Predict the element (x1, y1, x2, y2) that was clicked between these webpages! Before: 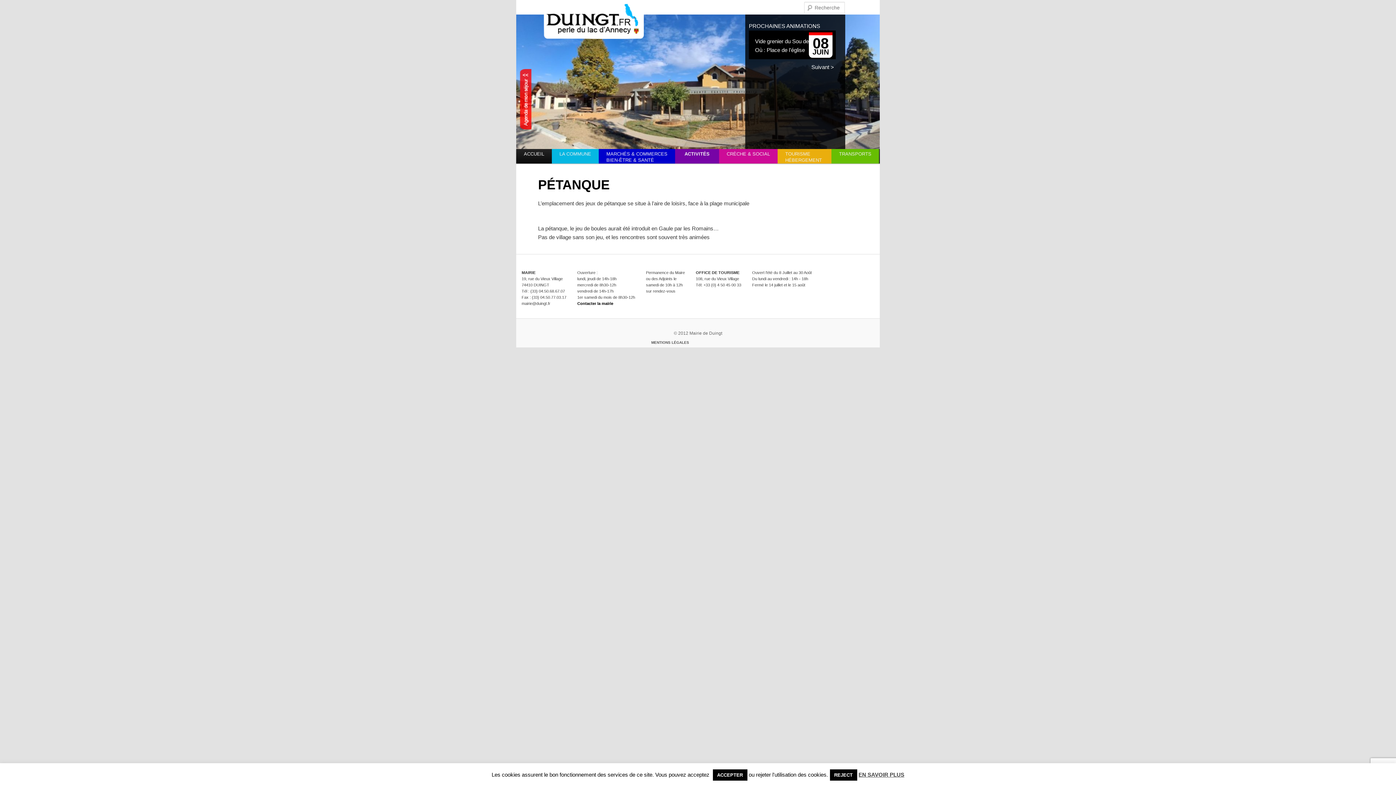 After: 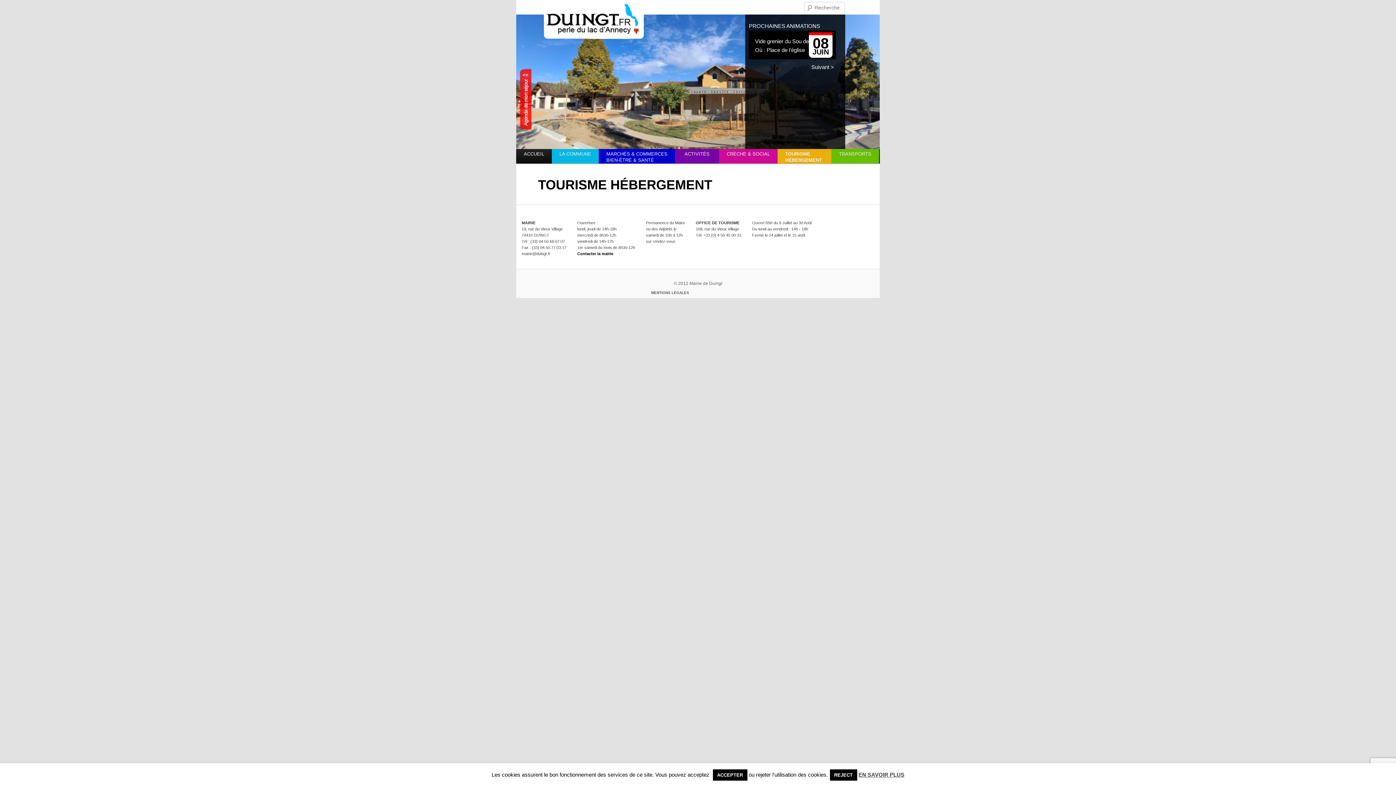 Action: label: TOURISME HÉBERGEMENT bbox: (777, 149, 831, 163)